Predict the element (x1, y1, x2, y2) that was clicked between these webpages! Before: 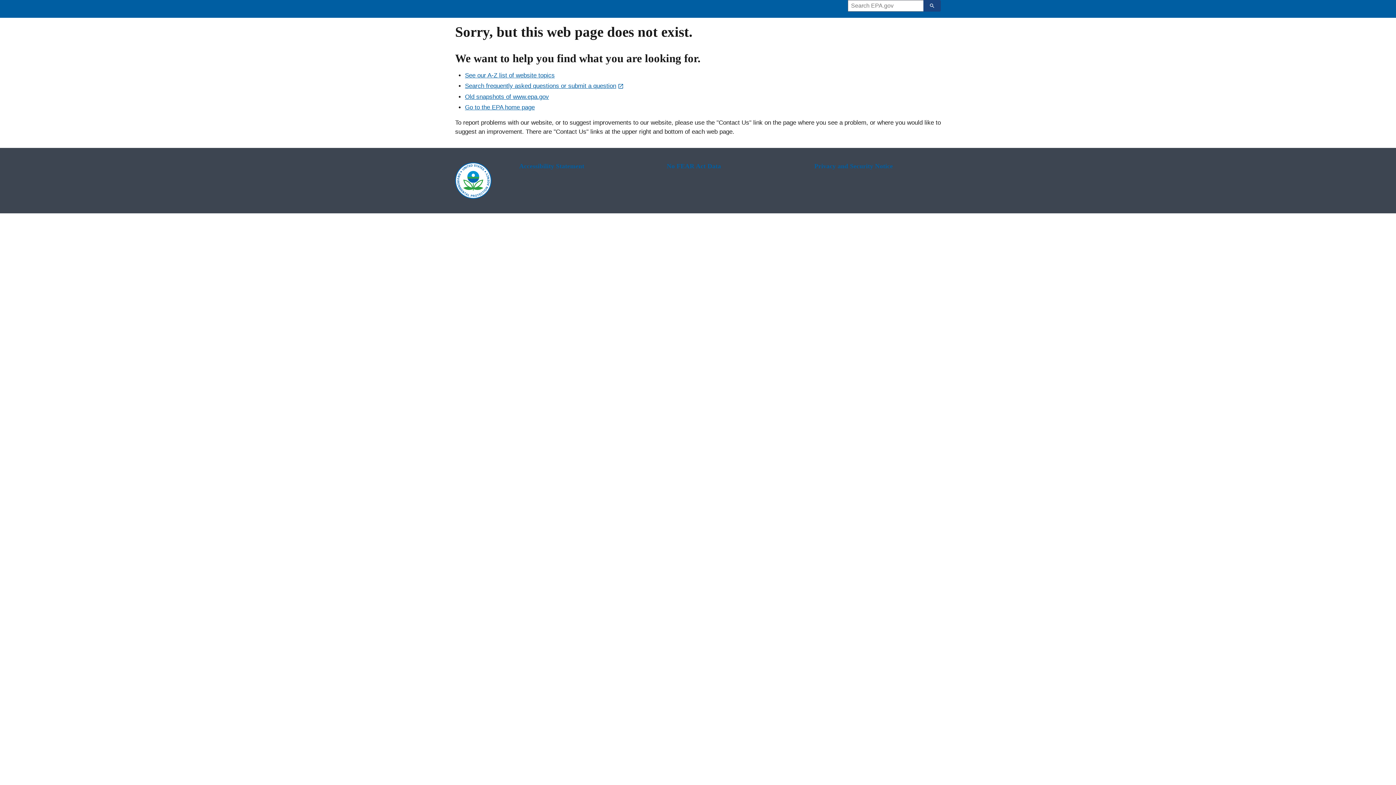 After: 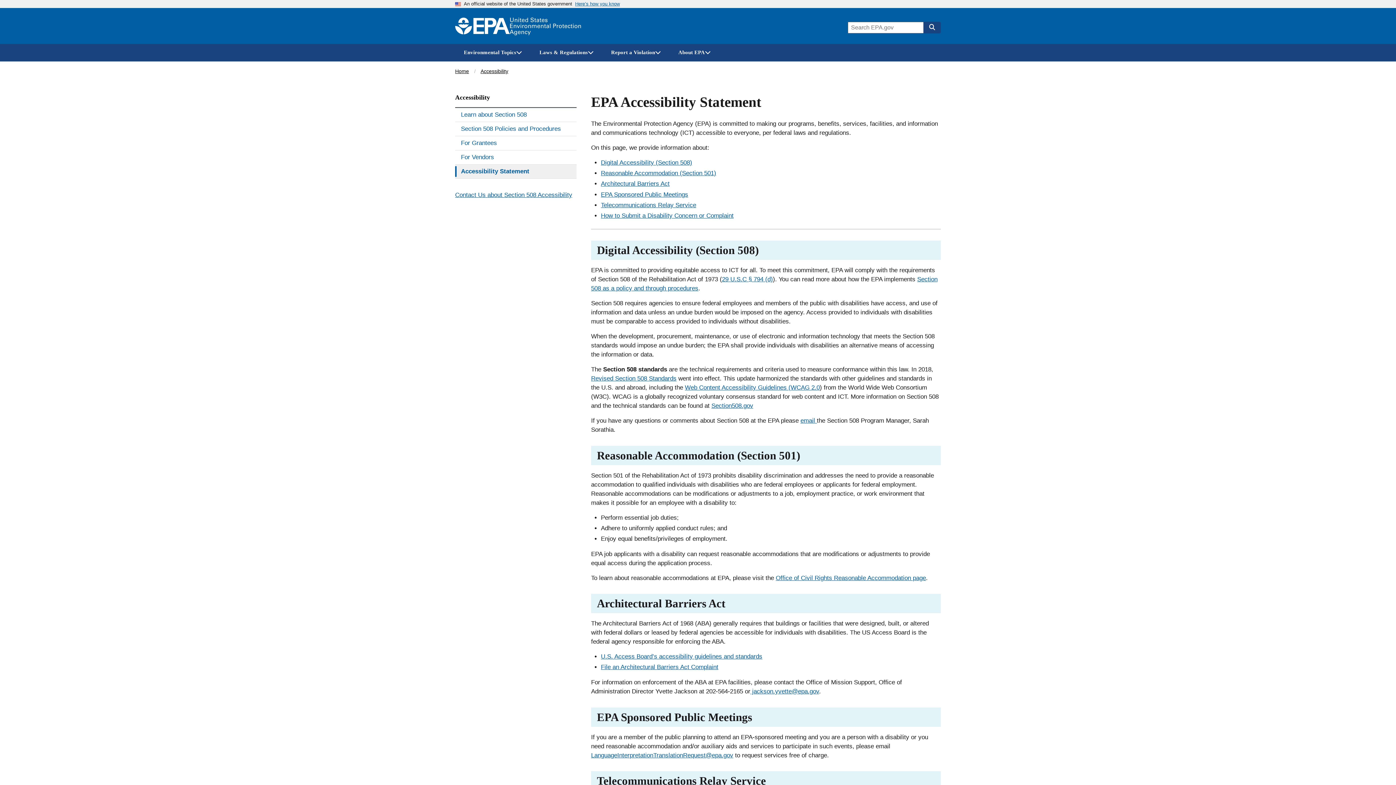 Action: bbox: (519, 162, 645, 170) label: Accessibility Statement